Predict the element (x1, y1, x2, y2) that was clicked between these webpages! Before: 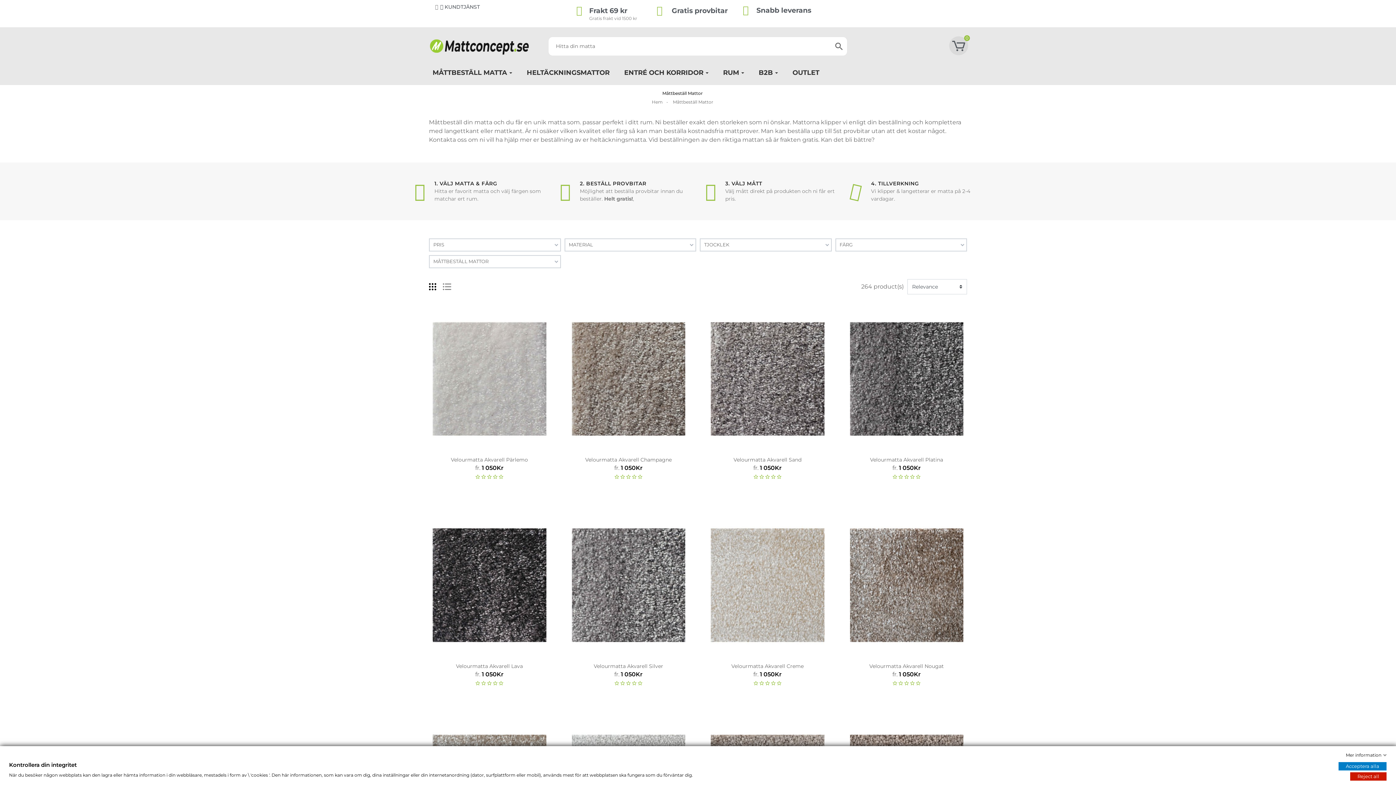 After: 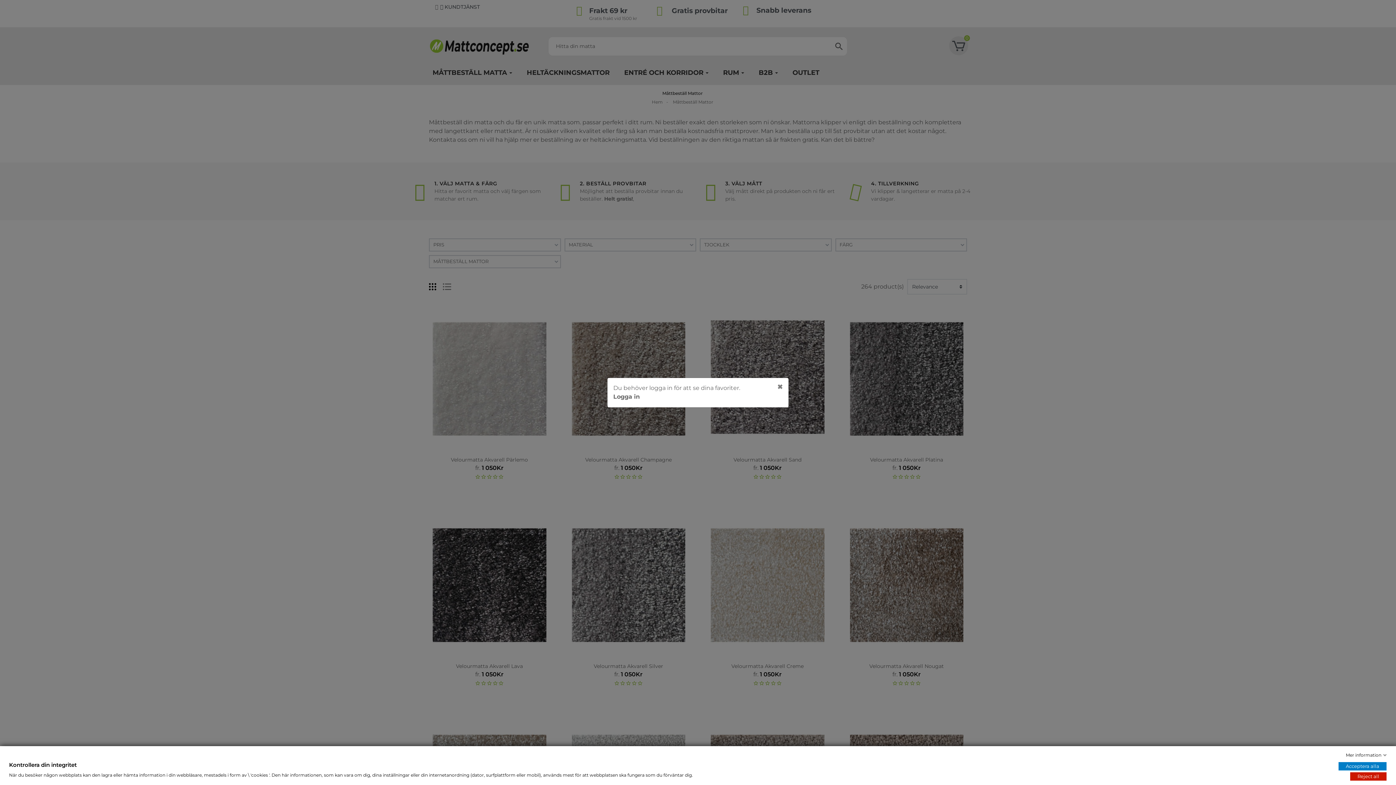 Action: bbox: (776, 442, 789, 454)